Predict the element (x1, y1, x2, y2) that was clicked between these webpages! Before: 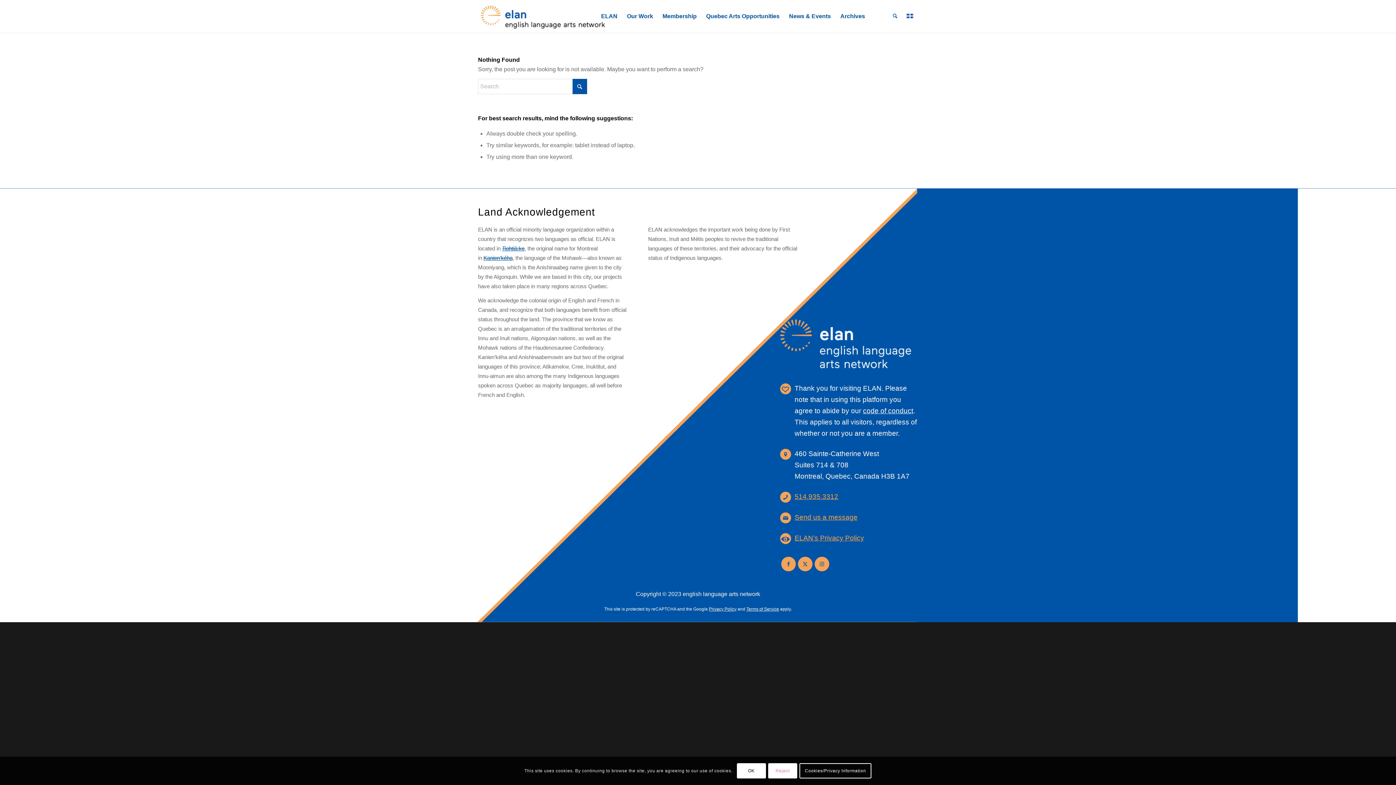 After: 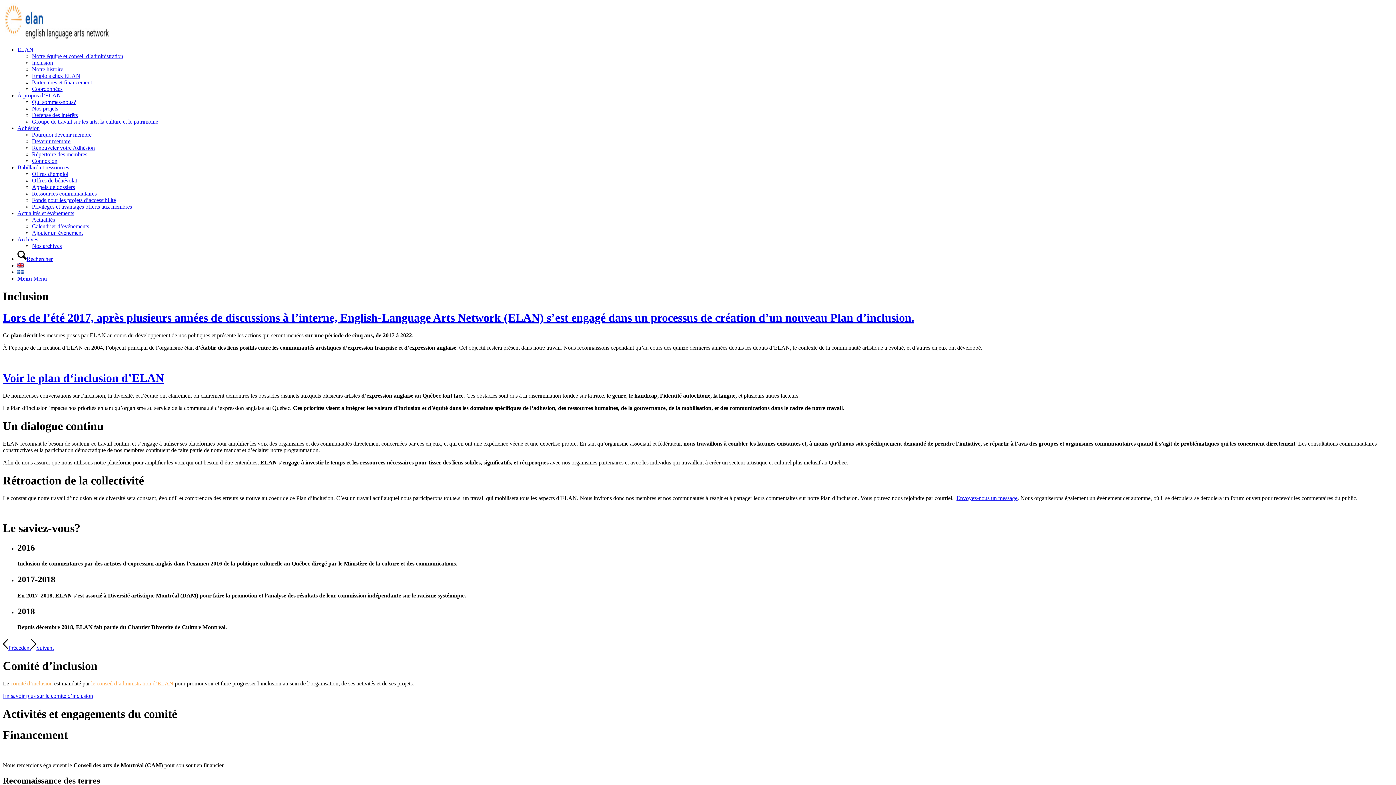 Action: bbox: (799, 763, 871, 779) label: Cookies/Privacy Information